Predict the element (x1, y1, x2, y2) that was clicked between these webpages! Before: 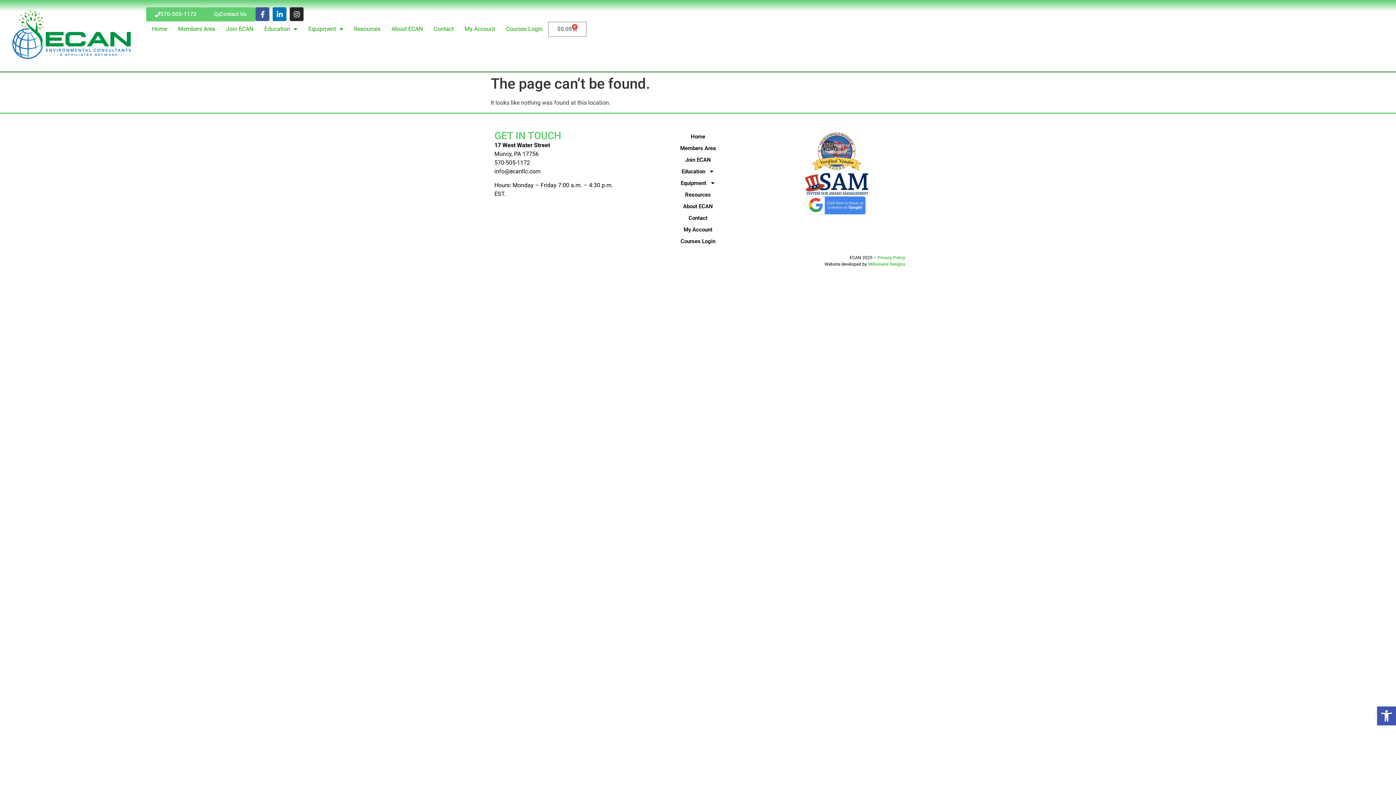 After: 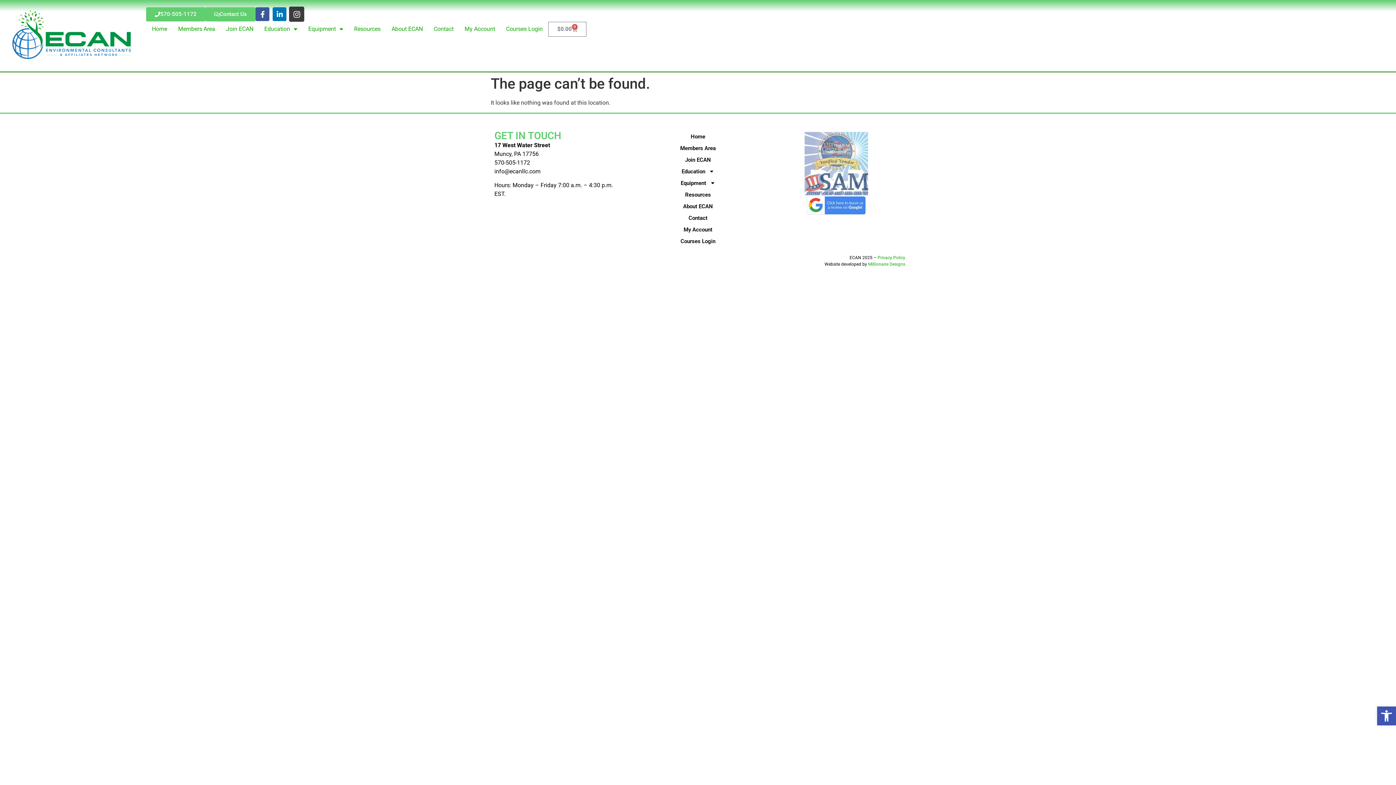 Action: bbox: (289, 7, 303, 21) label: Instagram